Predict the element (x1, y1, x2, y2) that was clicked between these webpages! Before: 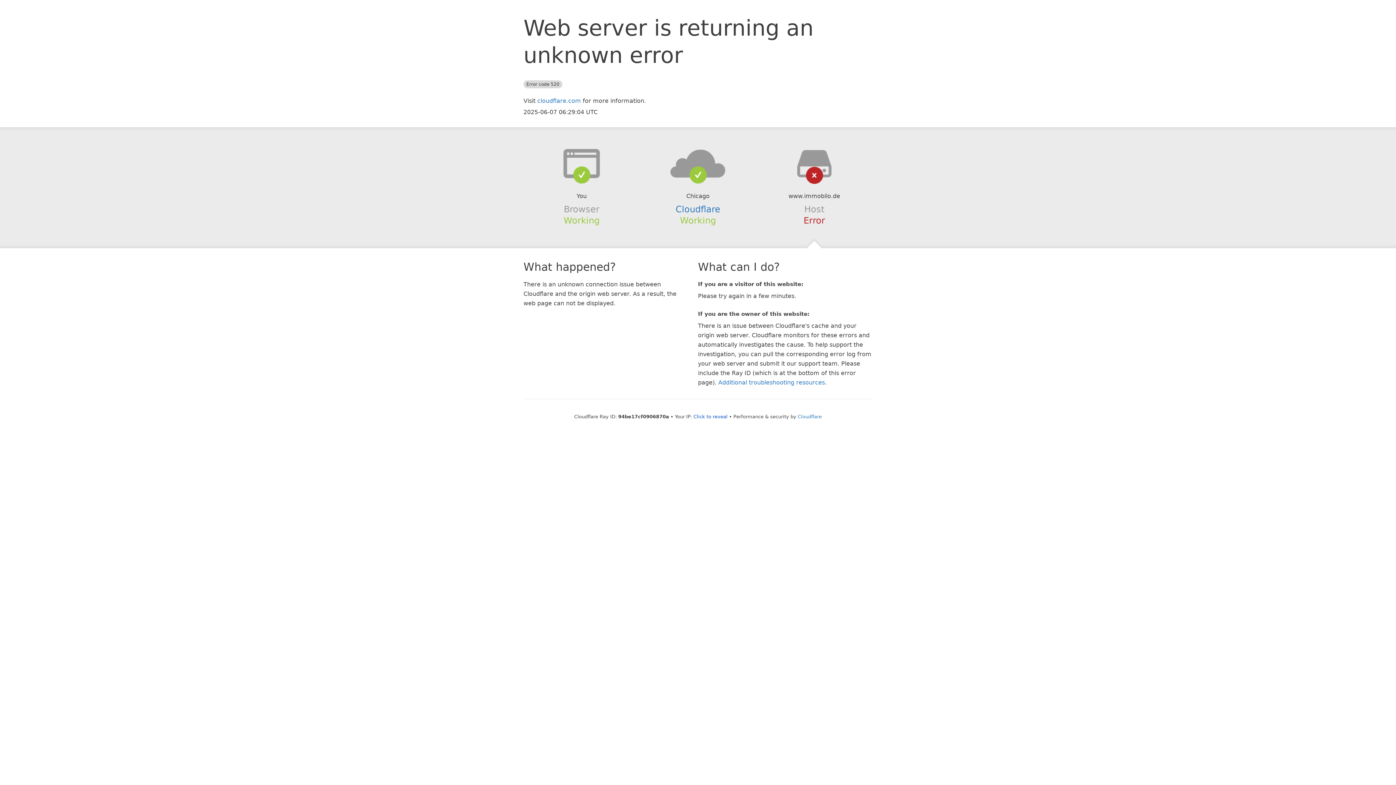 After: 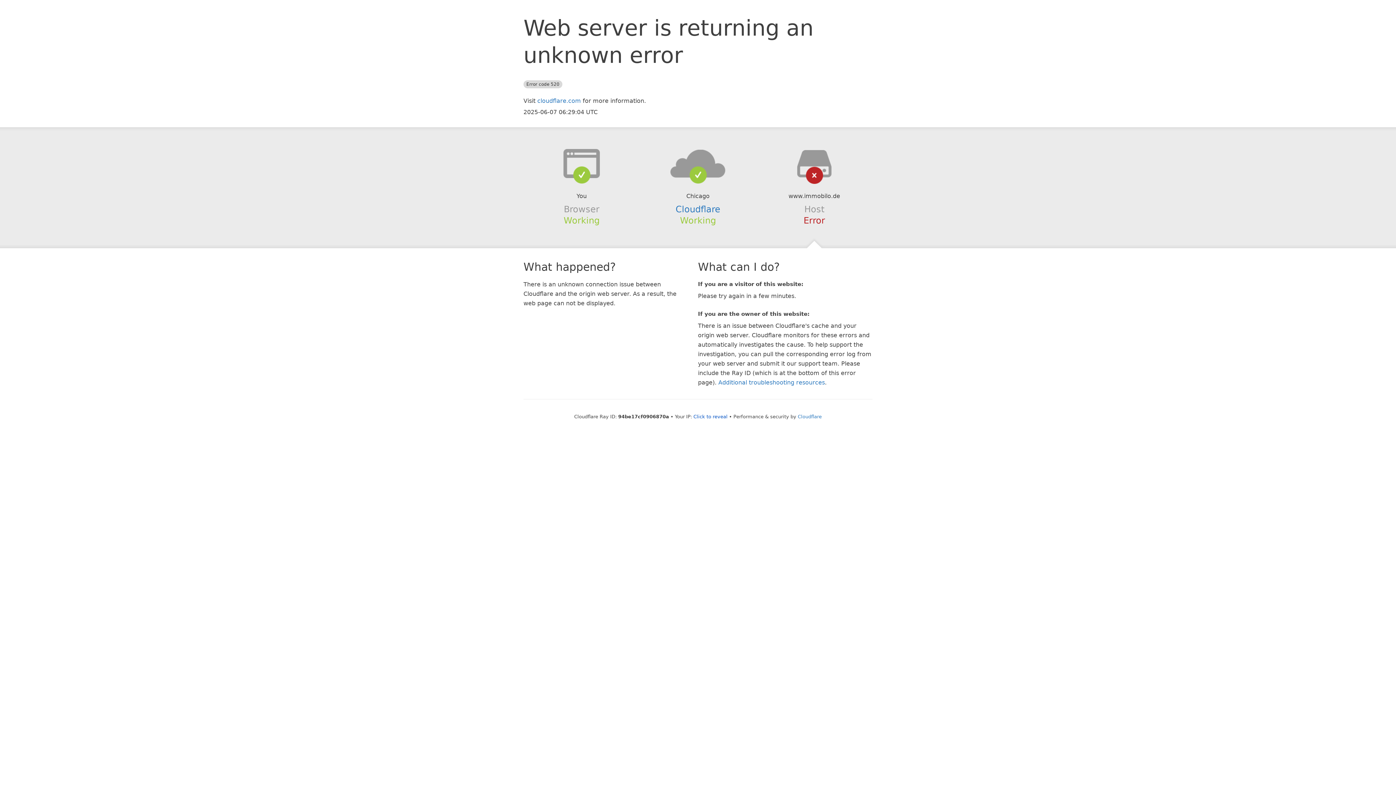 Action: bbox: (639, 148, 756, 178)